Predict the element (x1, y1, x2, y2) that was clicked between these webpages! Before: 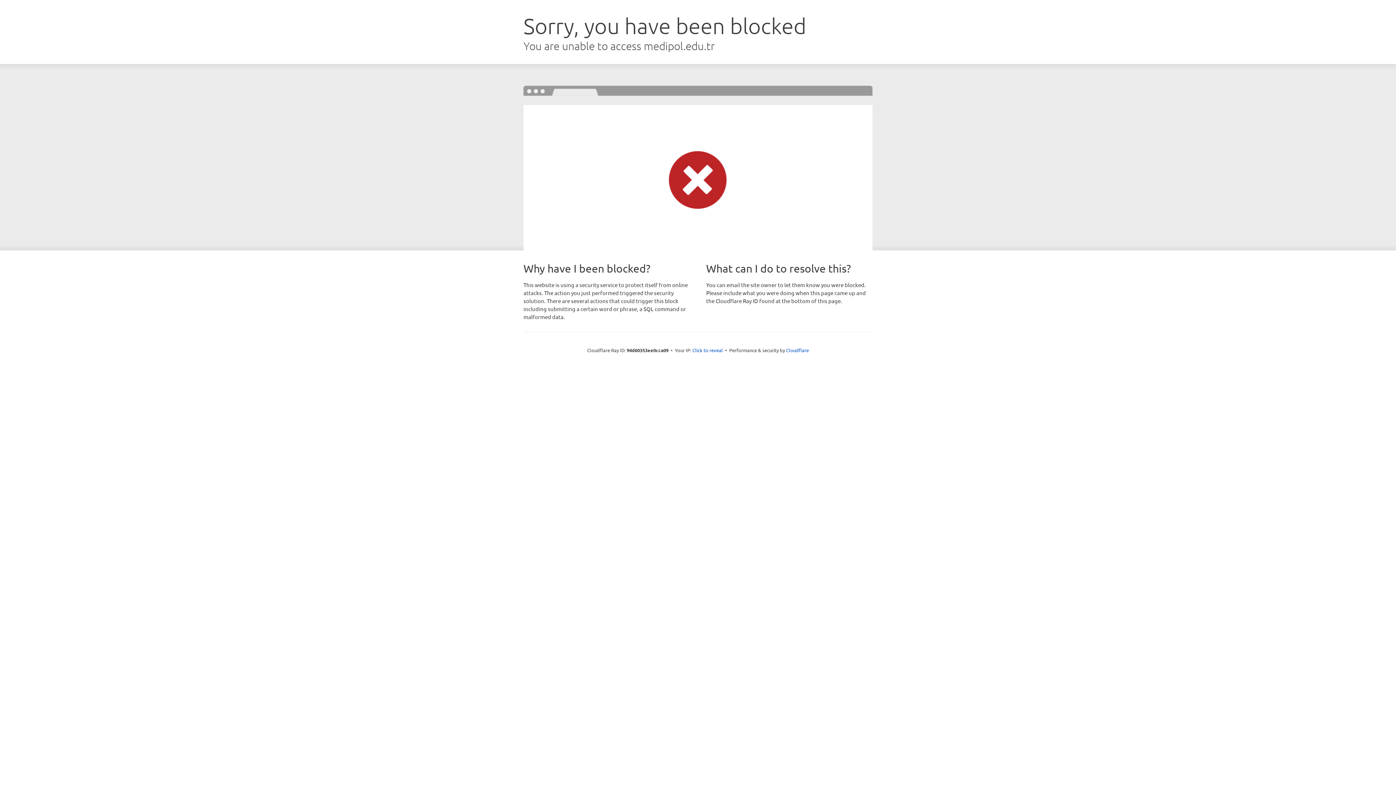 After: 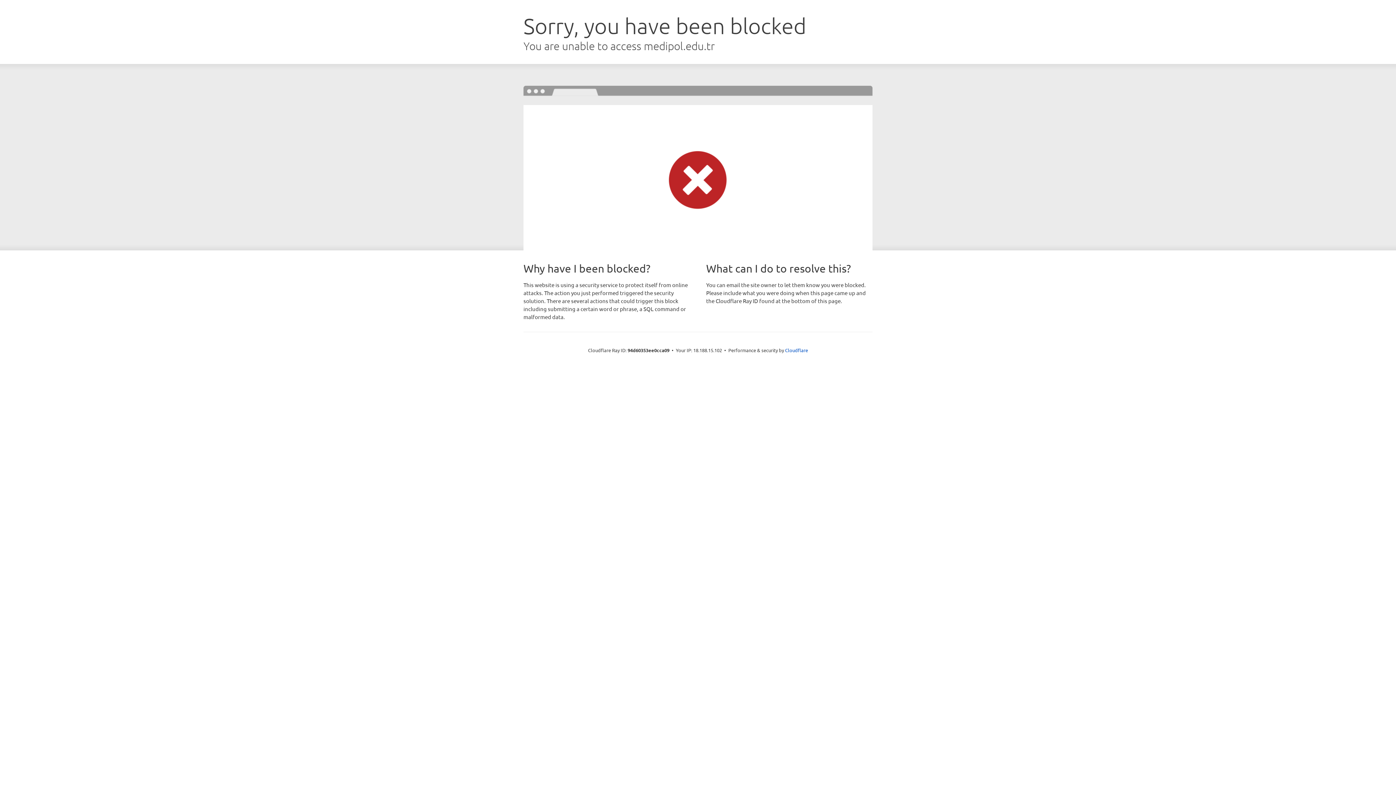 Action: bbox: (692, 346, 723, 353) label: Click to reveal